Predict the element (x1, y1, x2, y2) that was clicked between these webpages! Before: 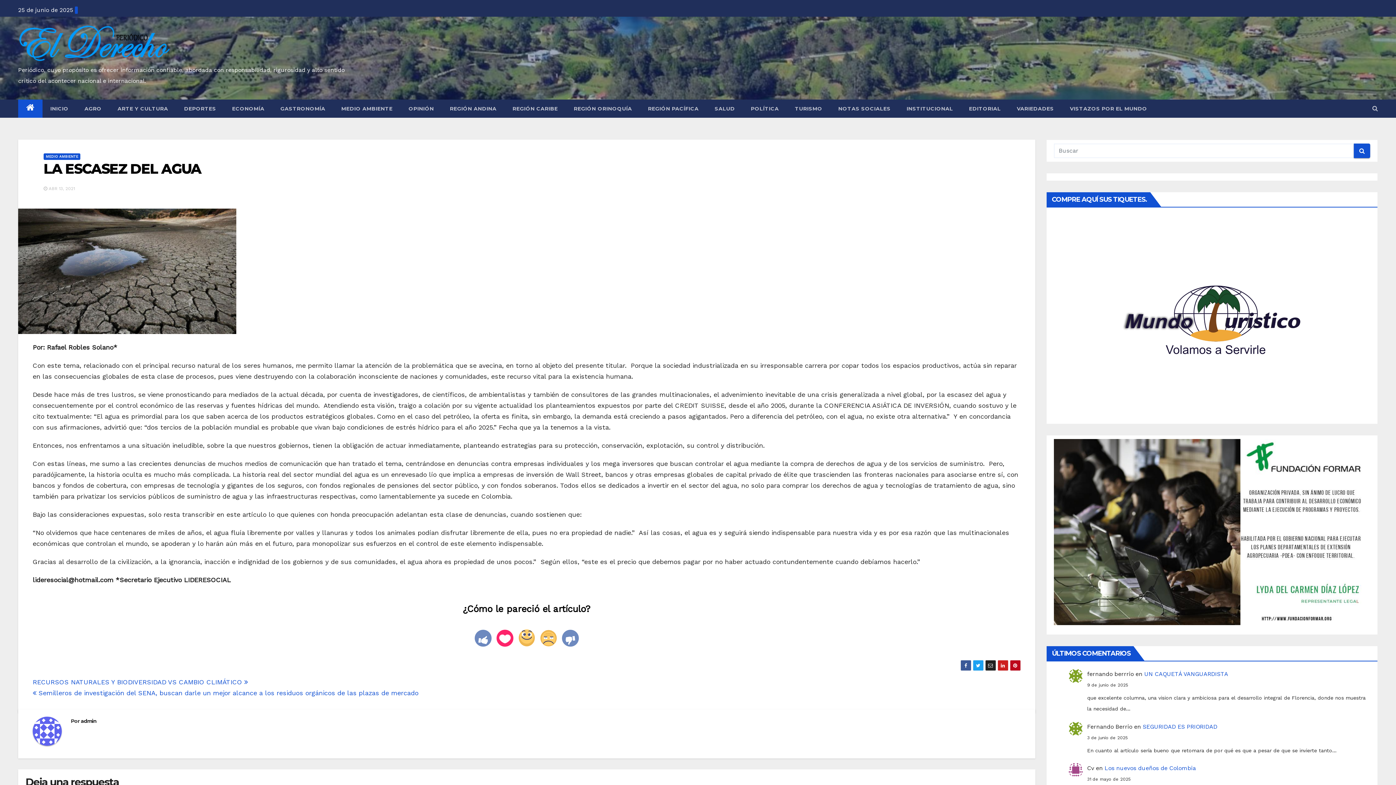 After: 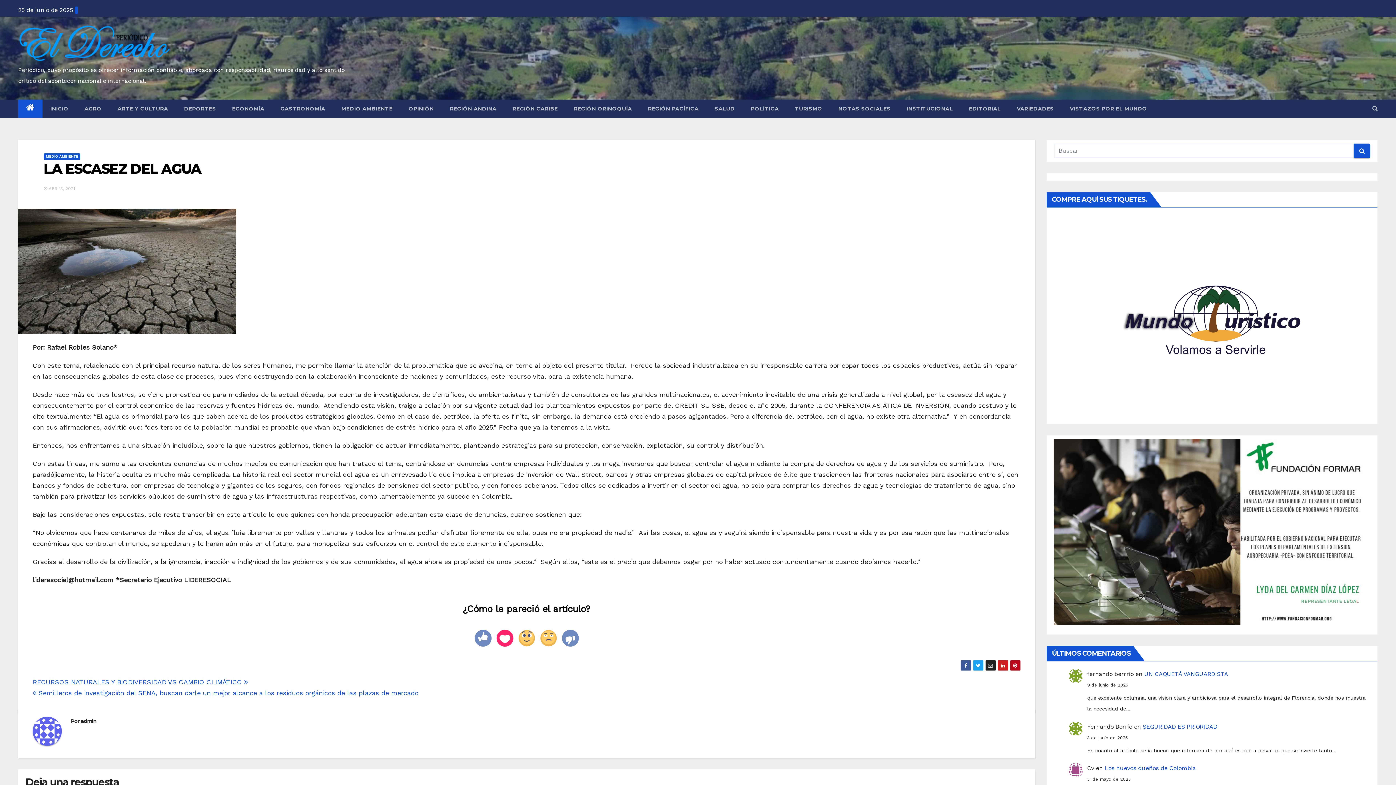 Action: bbox: (997, 660, 1008, 671)